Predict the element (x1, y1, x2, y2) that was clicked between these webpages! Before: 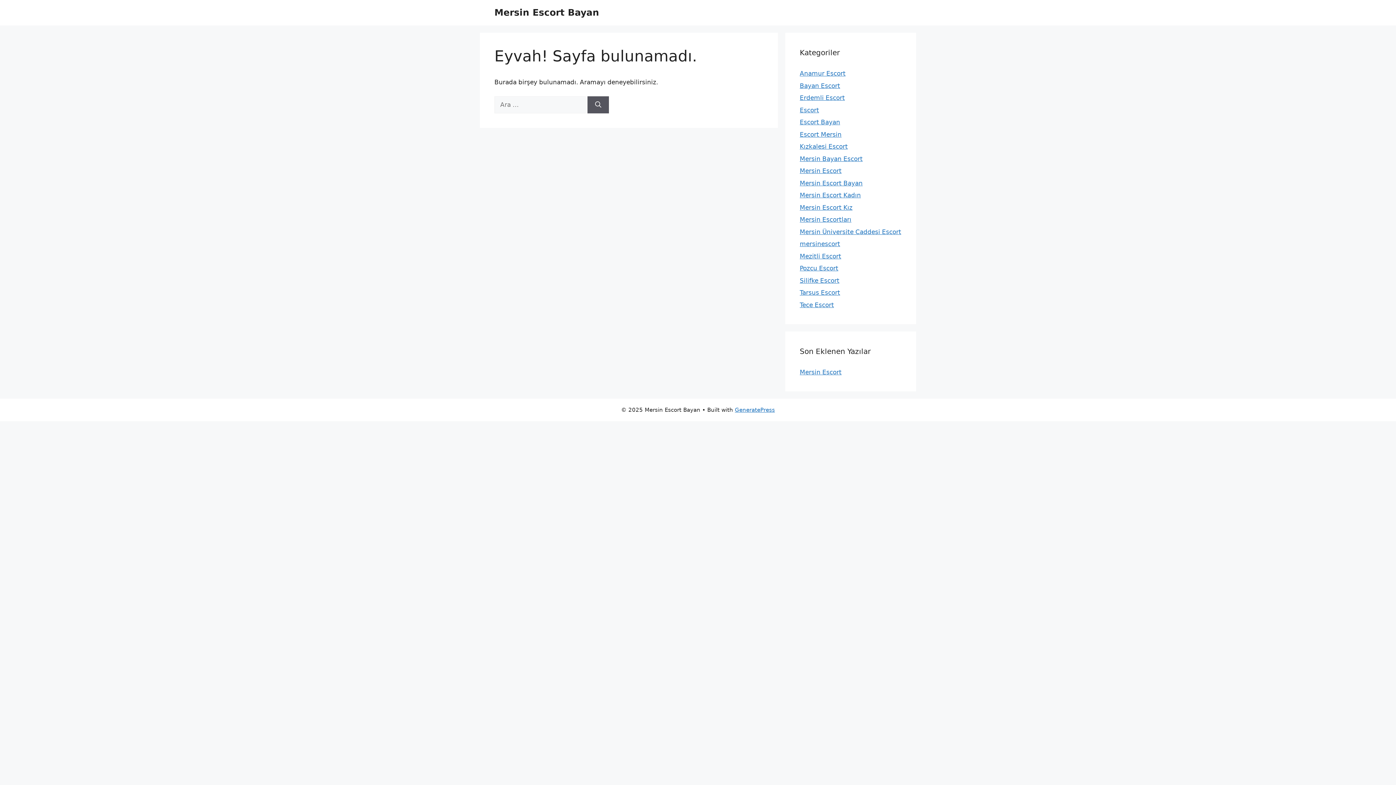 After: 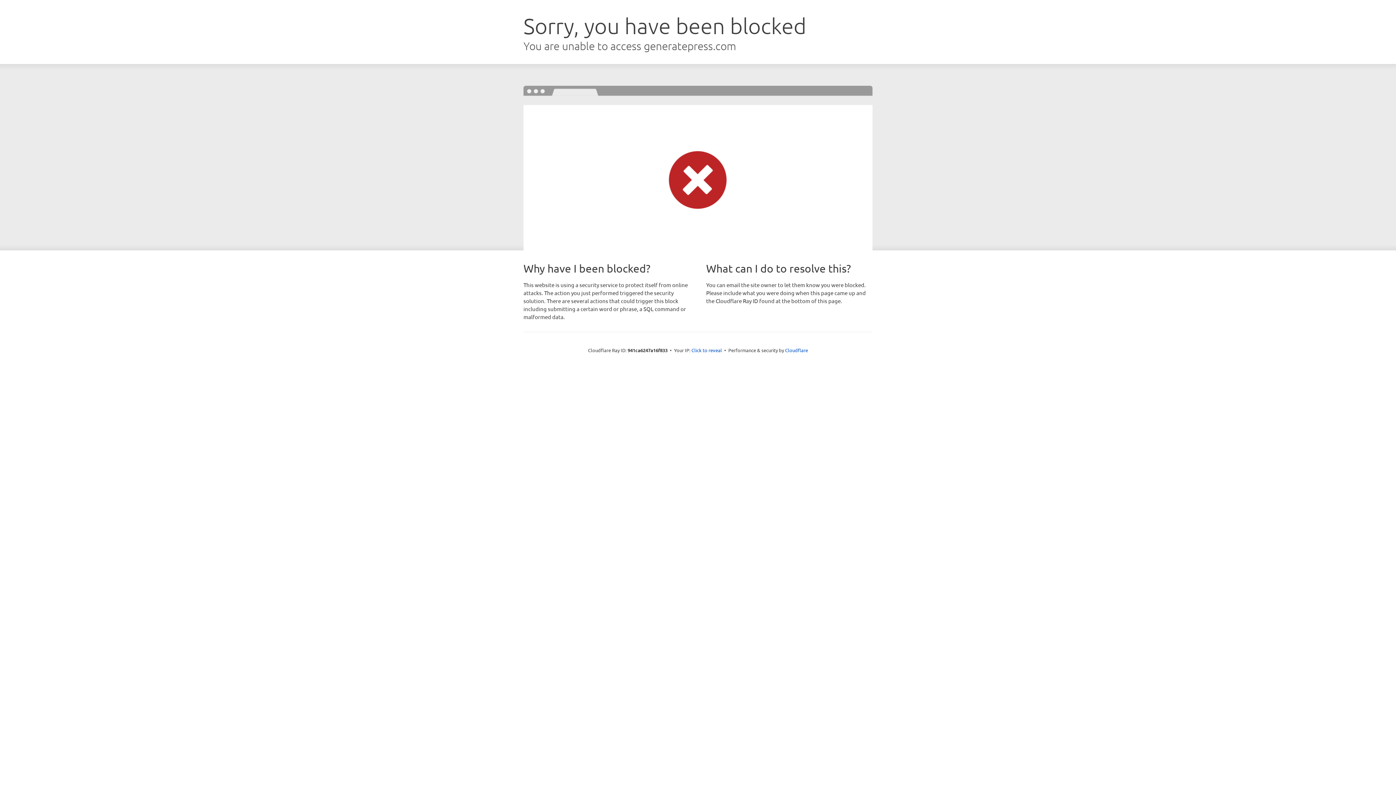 Action: bbox: (735, 406, 775, 413) label: GeneratePress